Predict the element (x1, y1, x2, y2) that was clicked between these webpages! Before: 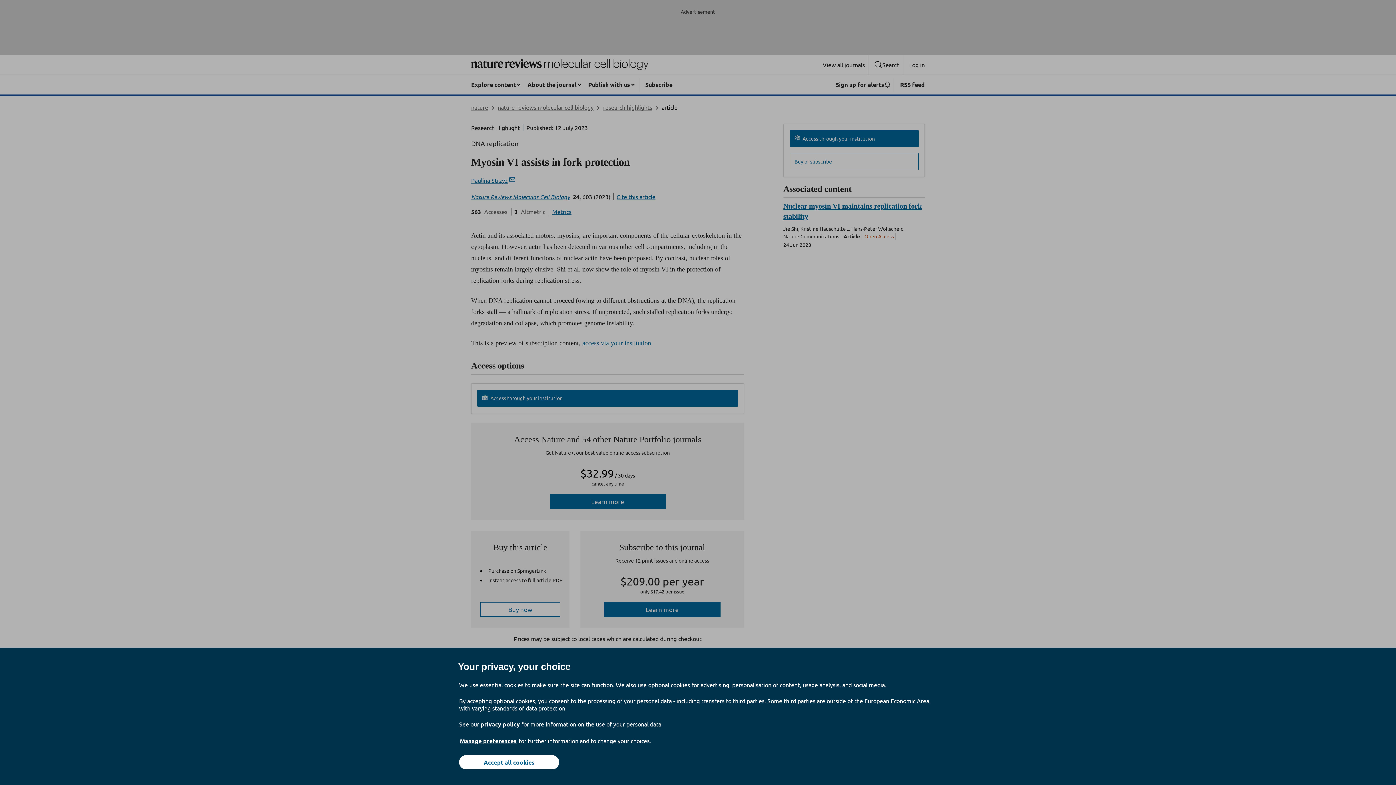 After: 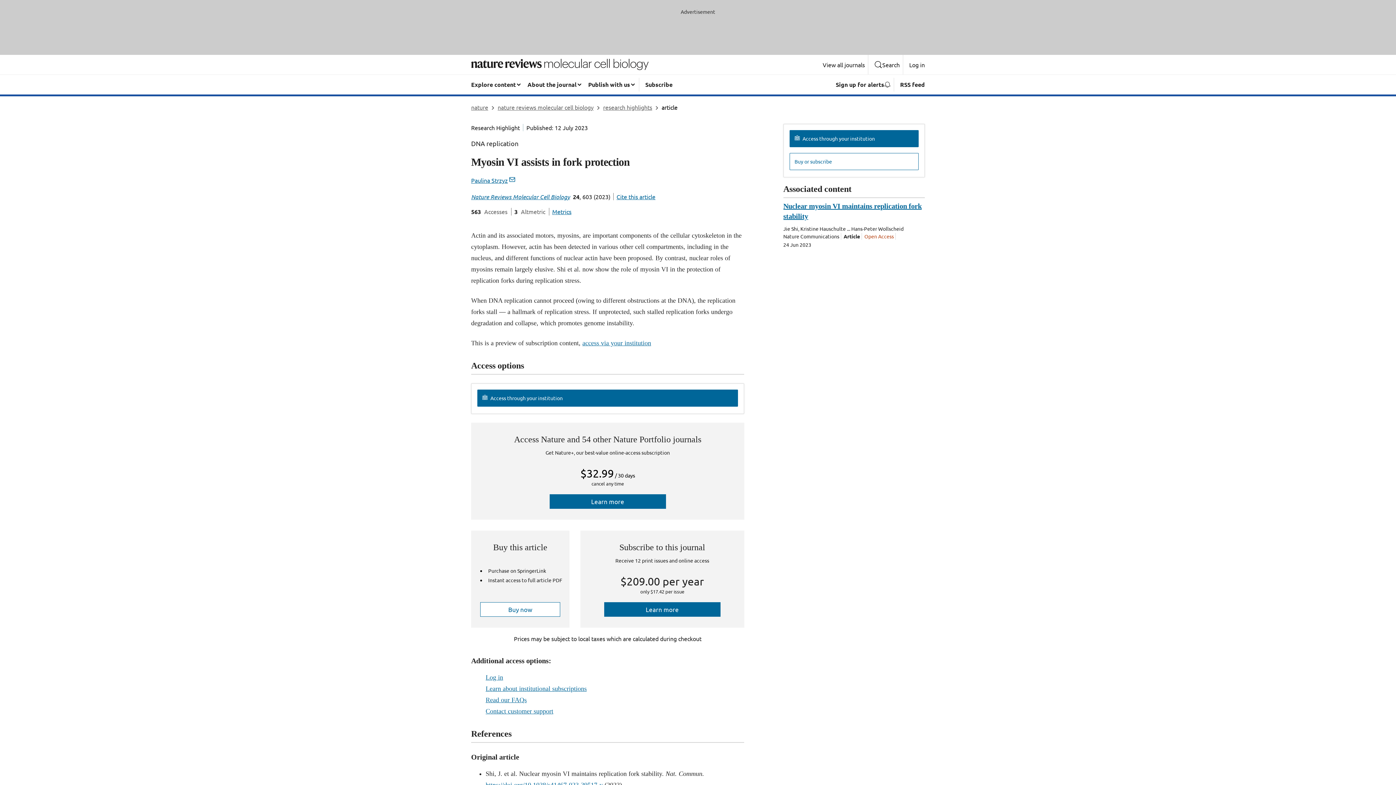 Action: bbox: (459, 755, 559, 769) label: Accept all cookies